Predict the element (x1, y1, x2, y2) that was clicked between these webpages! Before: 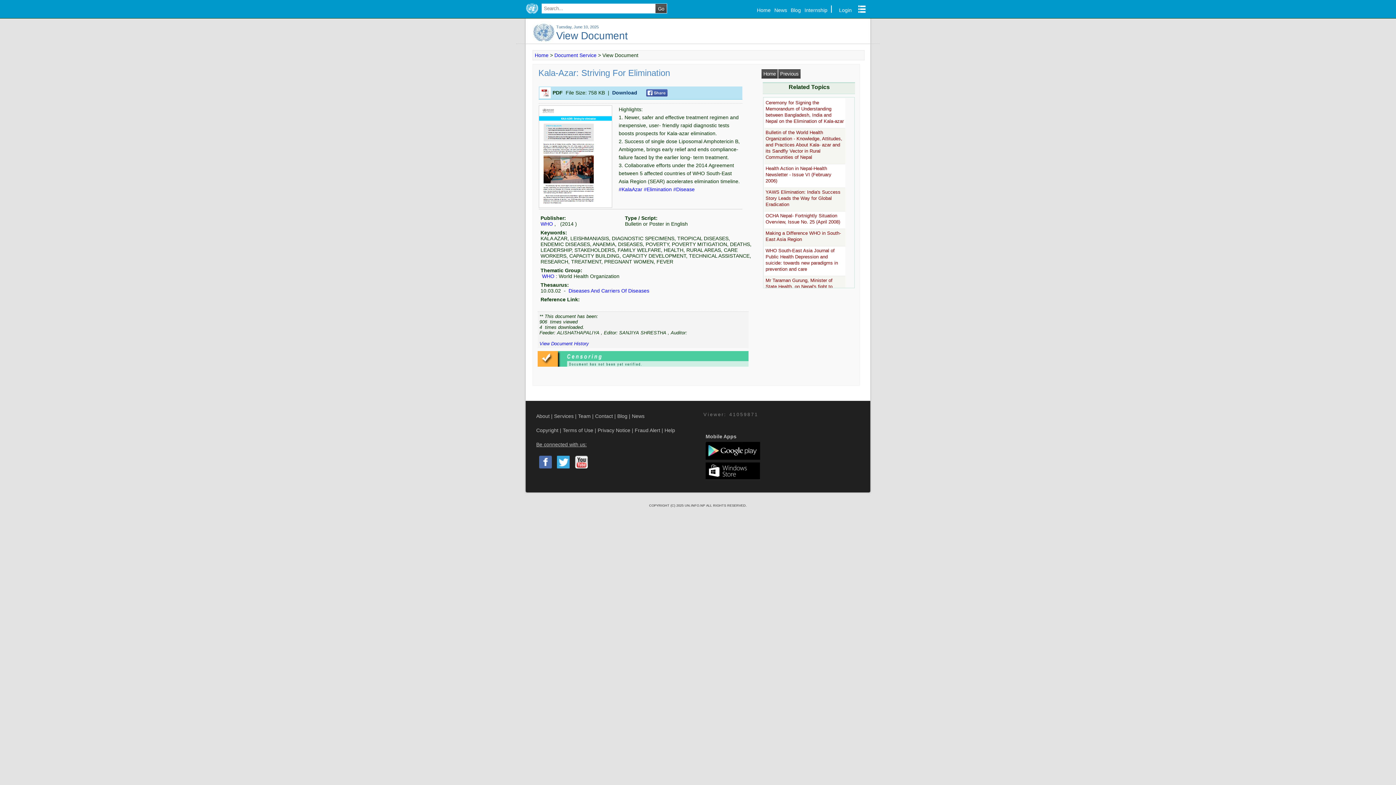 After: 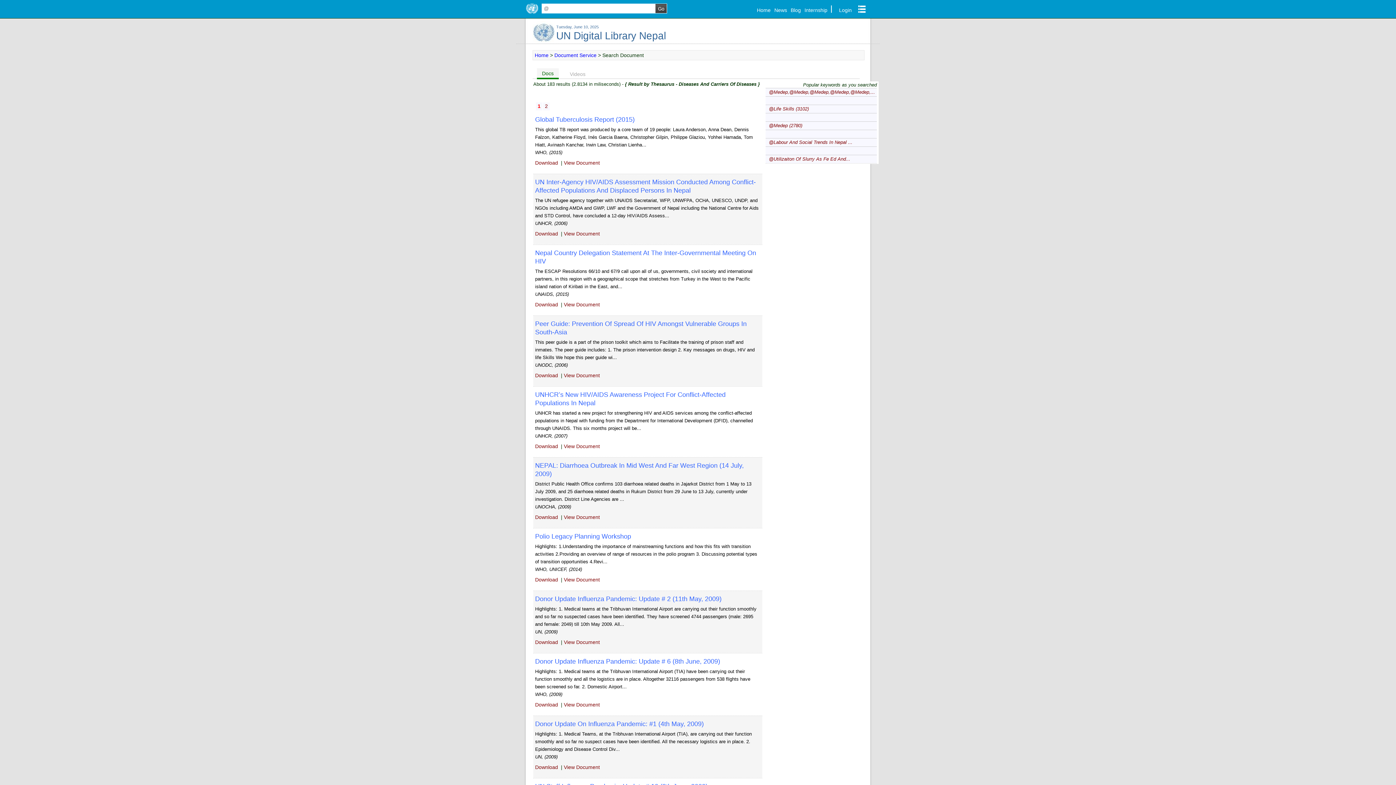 Action: bbox: (567, 288, 649, 293) label:  Diseases And Carriers Of Diseases